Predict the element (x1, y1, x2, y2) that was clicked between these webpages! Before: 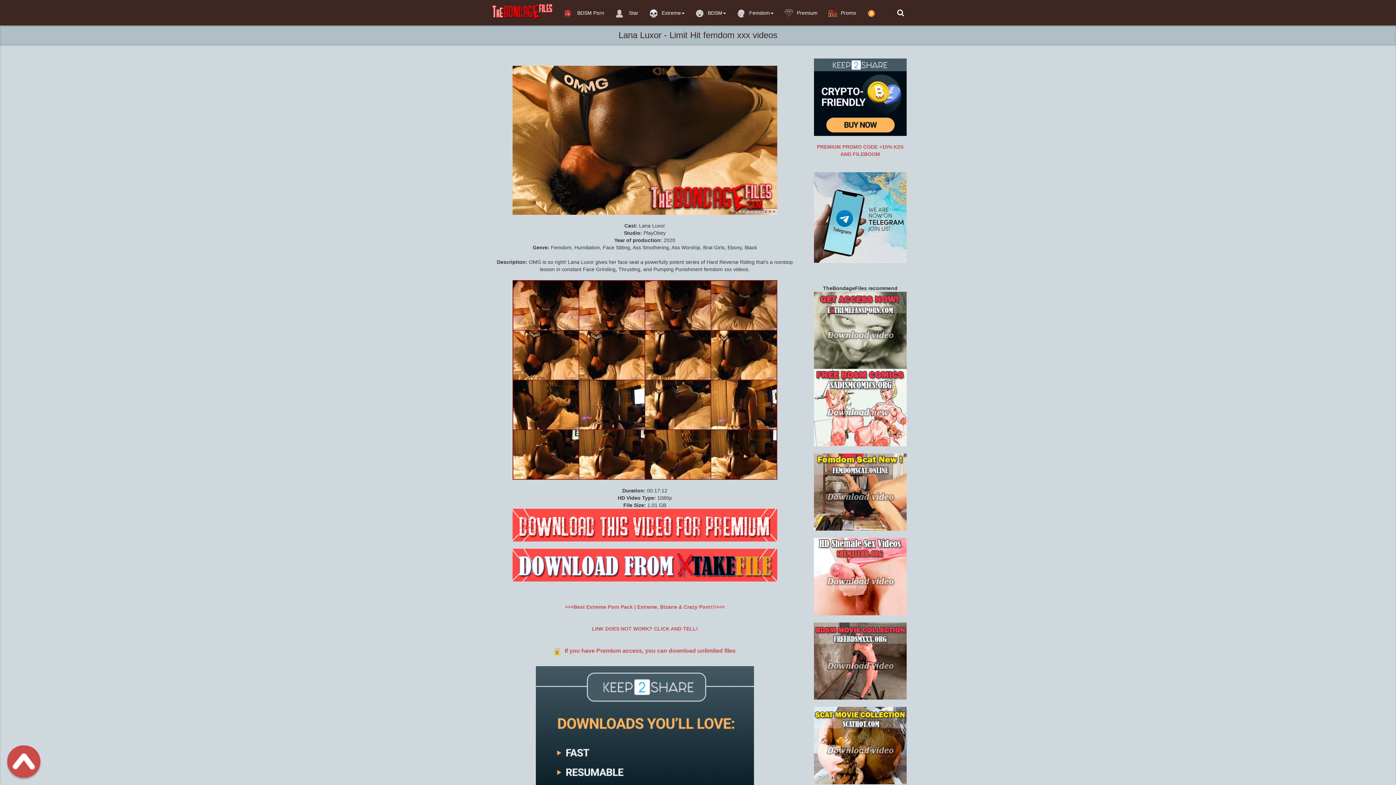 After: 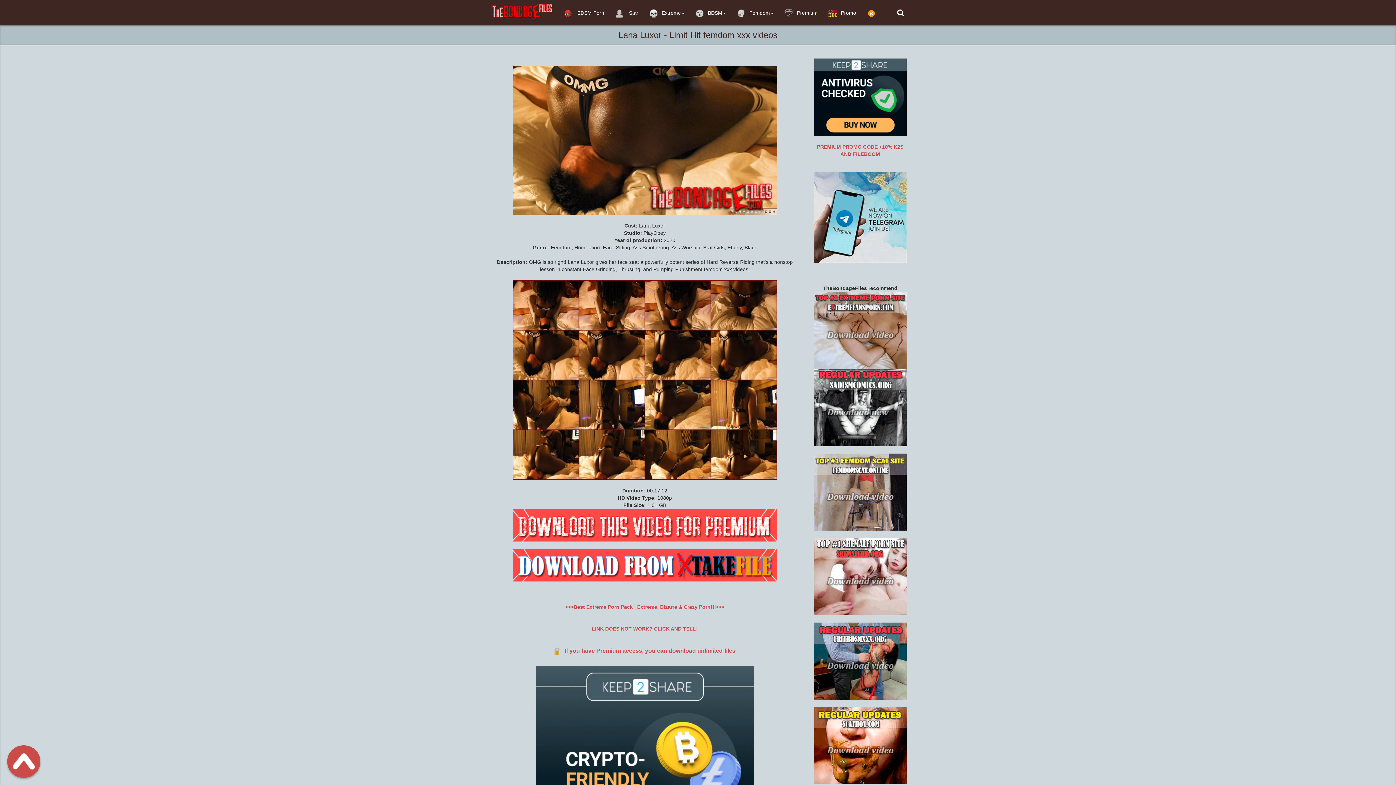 Action: label: LINK DOES NOT WORK? CLICK AND TELL! bbox: (591, 626, 698, 632)